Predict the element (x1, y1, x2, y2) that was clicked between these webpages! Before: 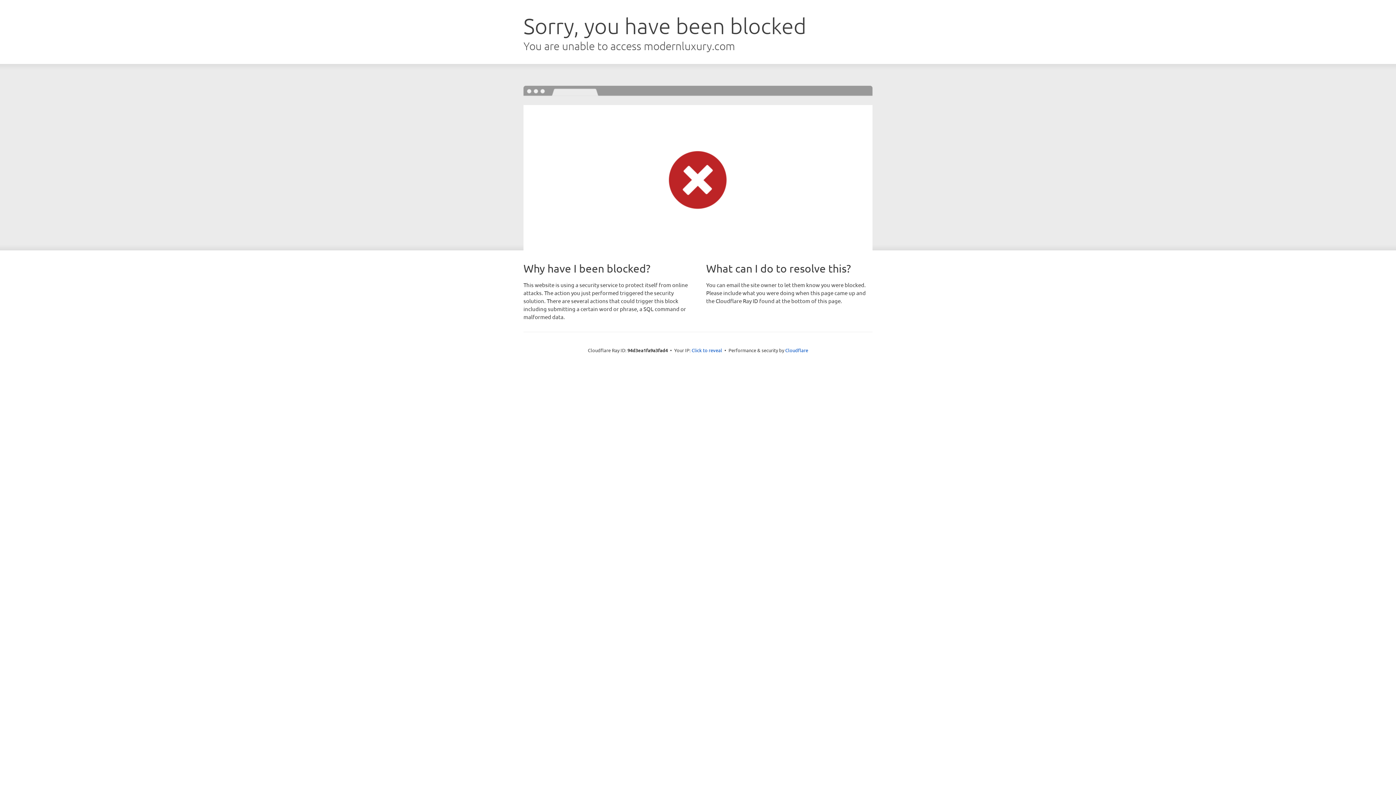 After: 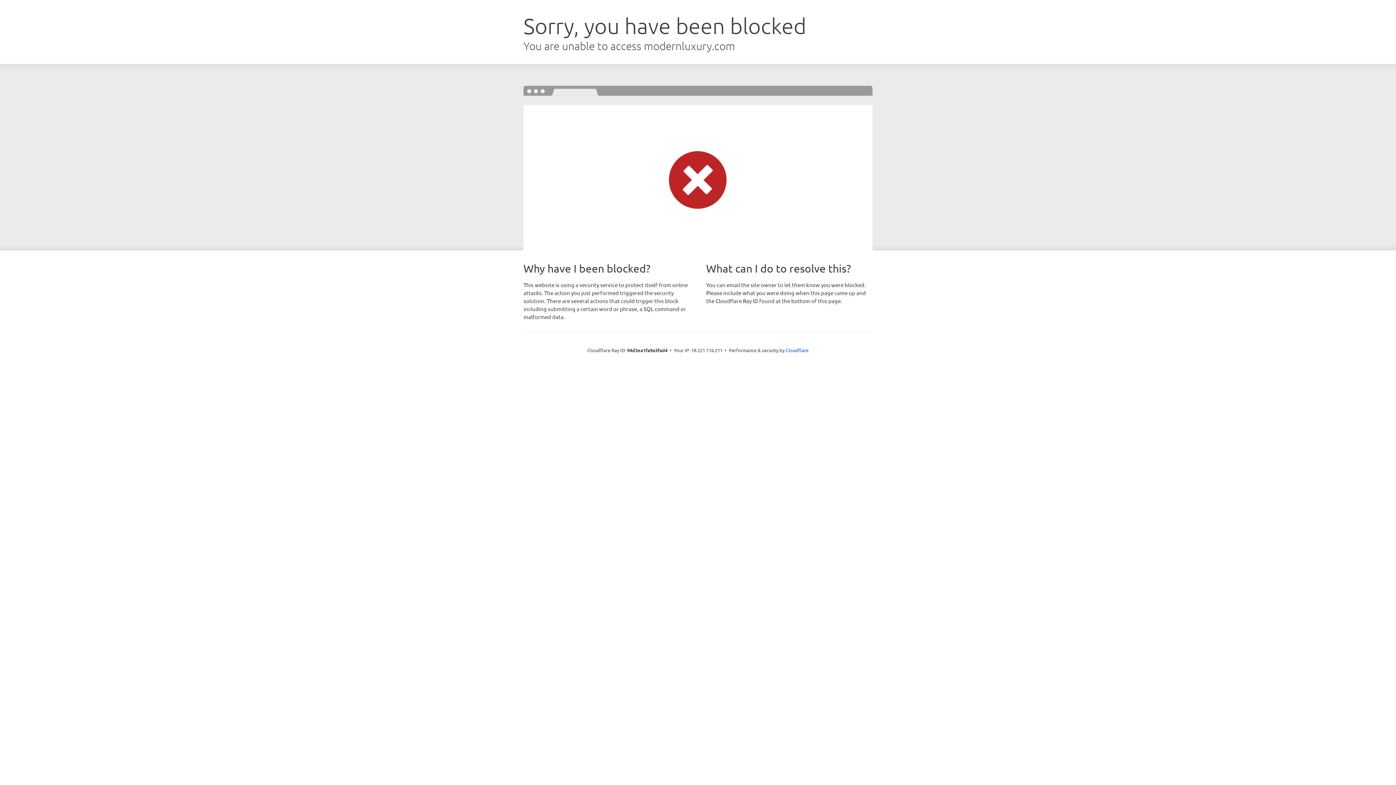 Action: label: Click to reveal bbox: (691, 346, 722, 353)